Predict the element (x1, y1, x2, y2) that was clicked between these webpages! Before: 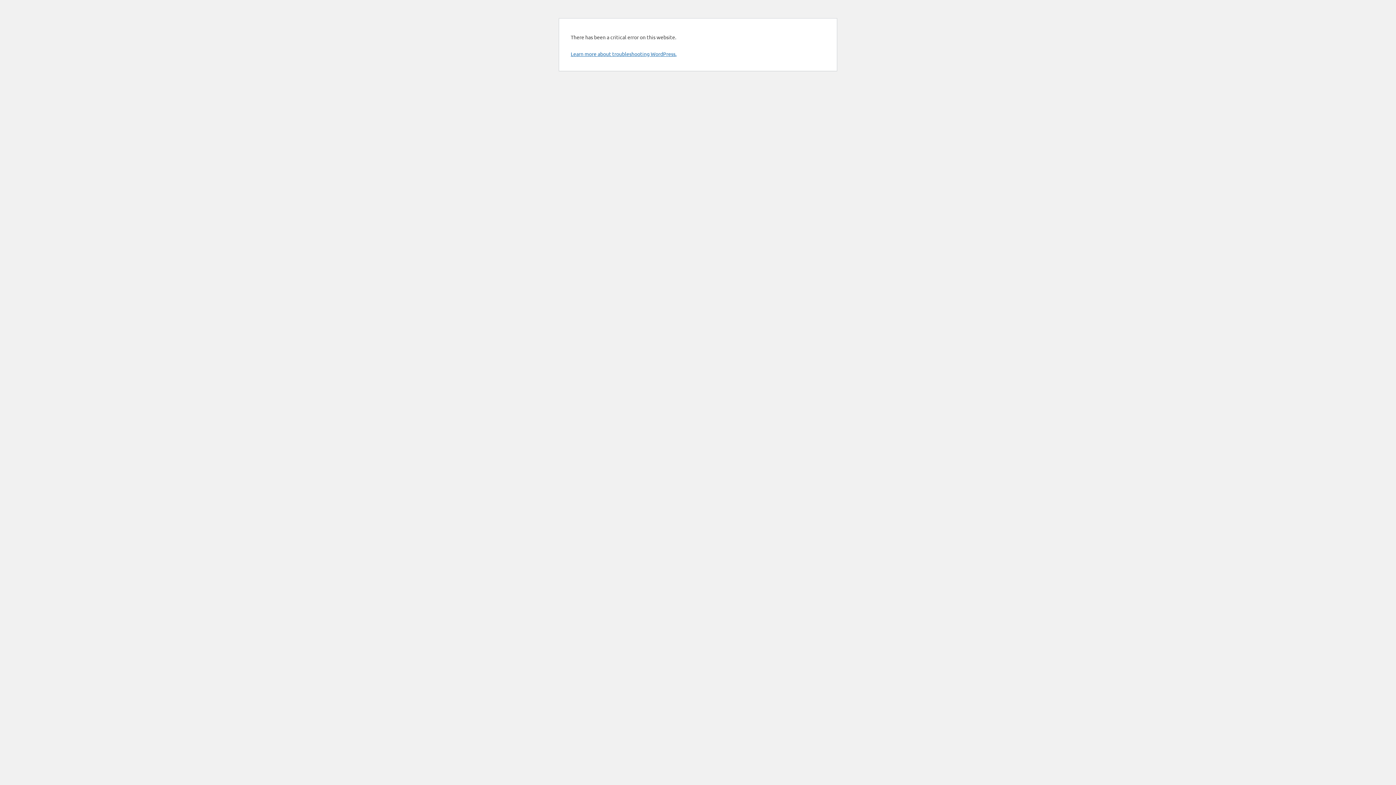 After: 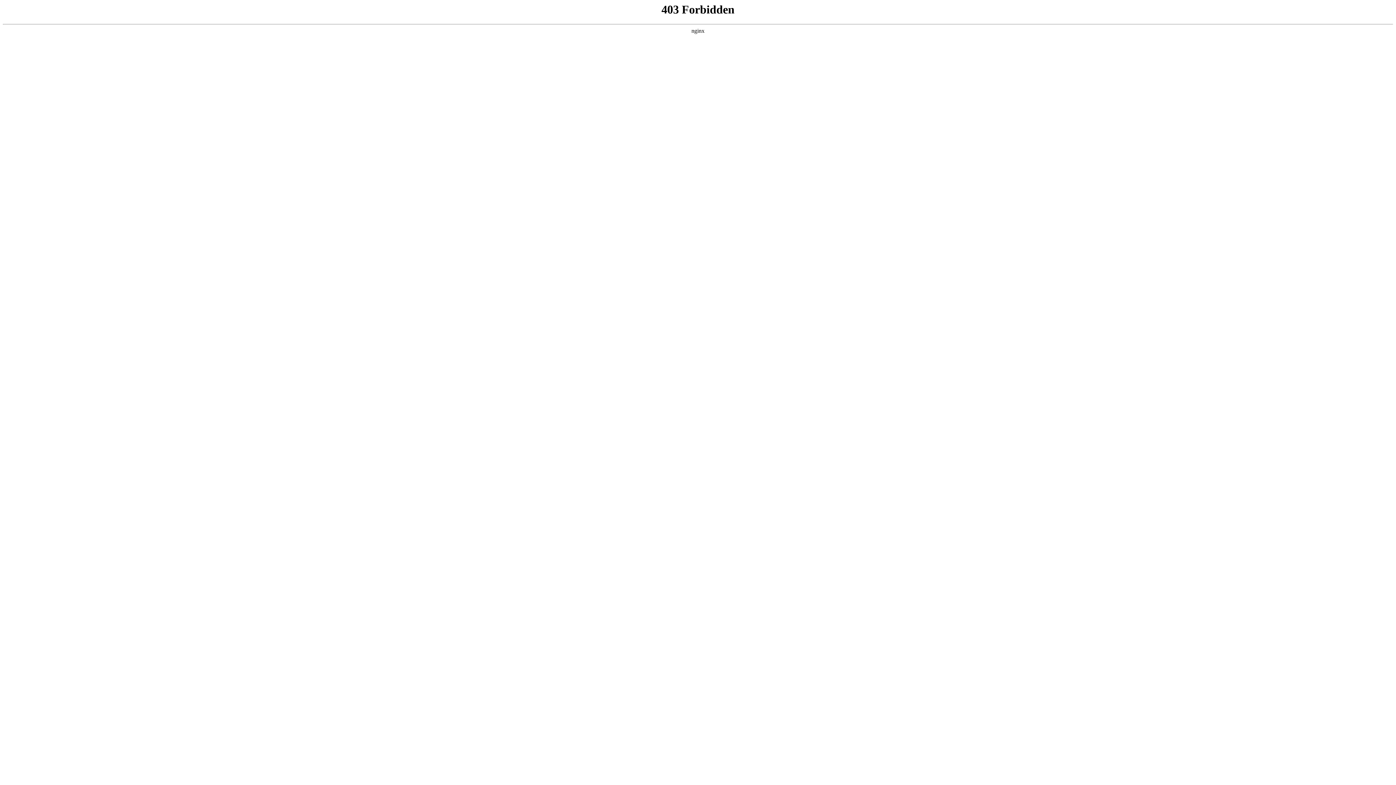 Action: label: Learn more about troubleshooting WordPress. bbox: (570, 50, 676, 57)